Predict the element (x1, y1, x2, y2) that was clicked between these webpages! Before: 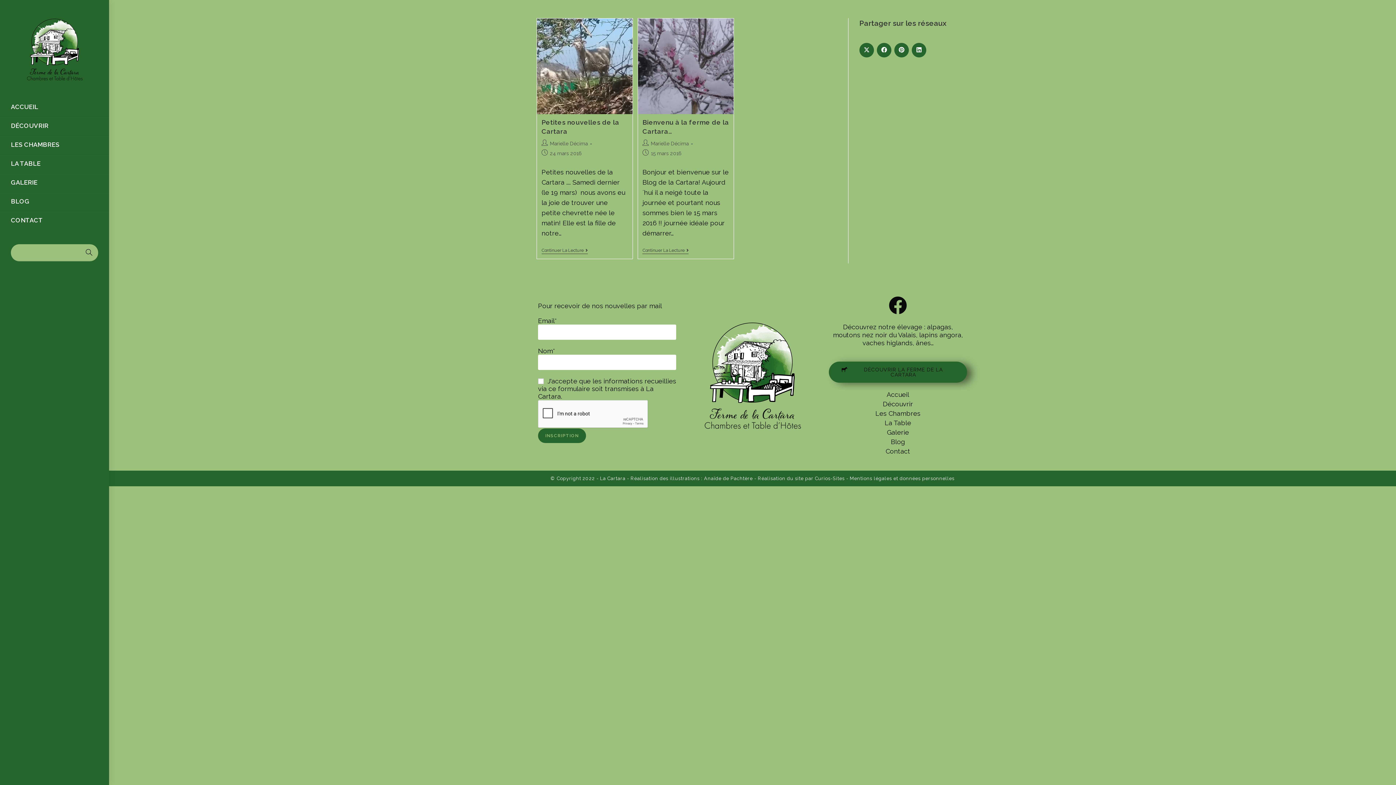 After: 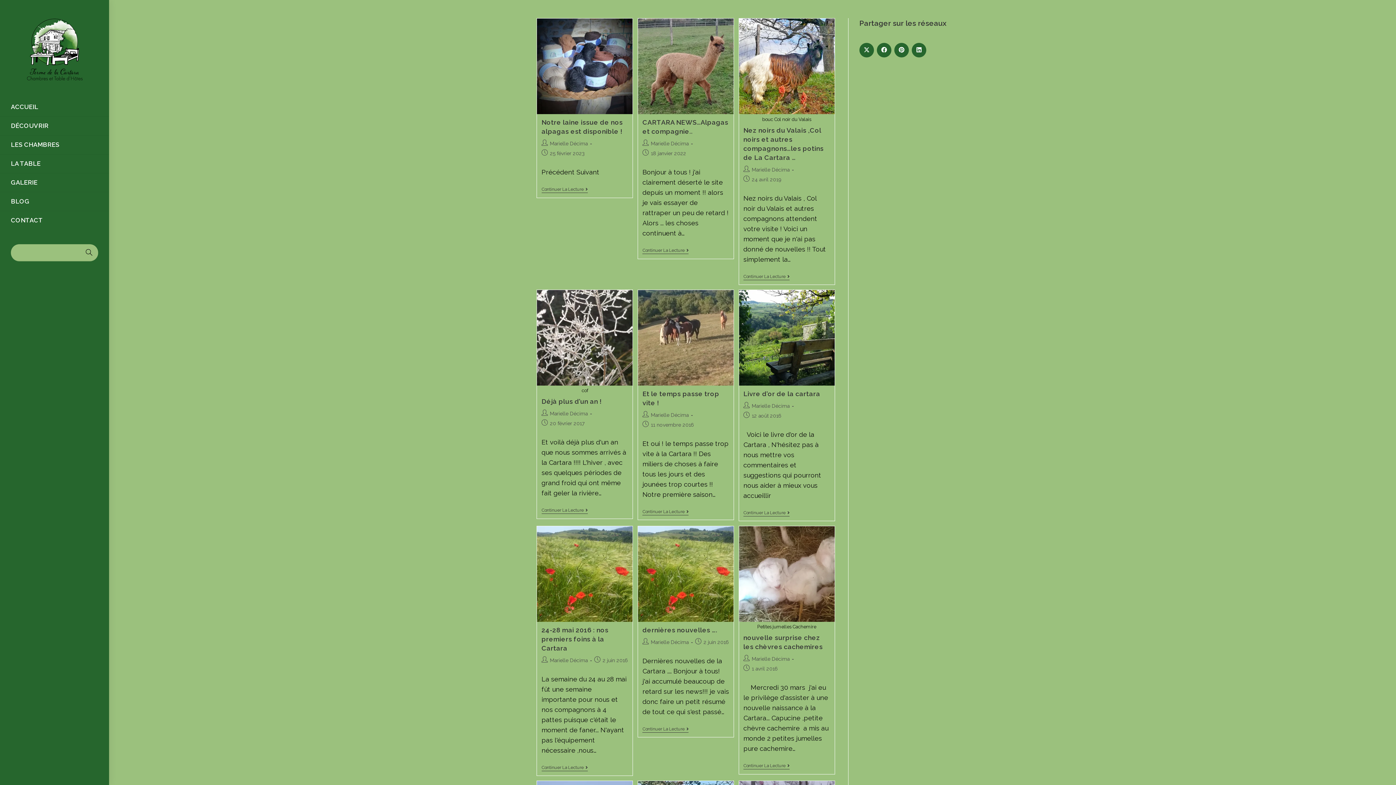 Action: label: Marielle Décima bbox: (550, 140, 587, 146)